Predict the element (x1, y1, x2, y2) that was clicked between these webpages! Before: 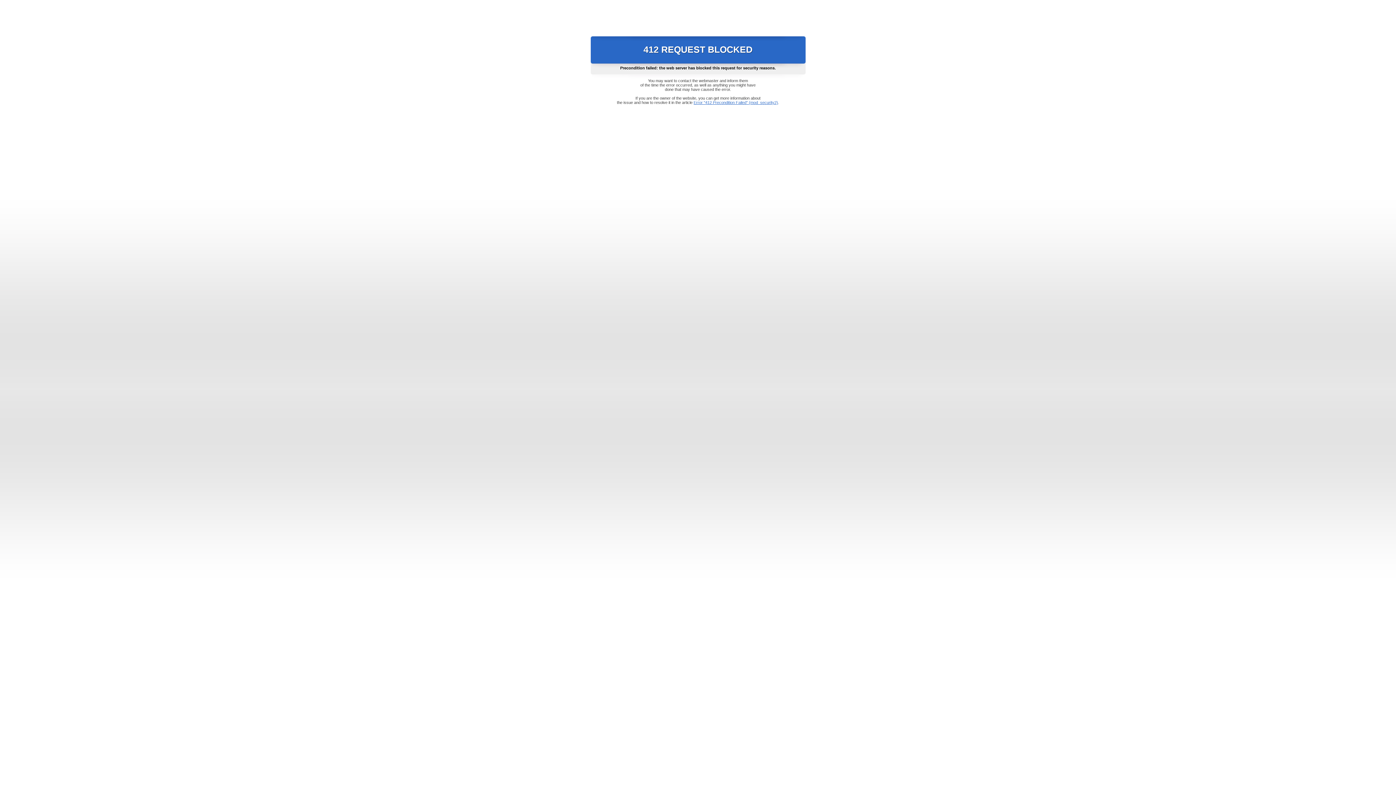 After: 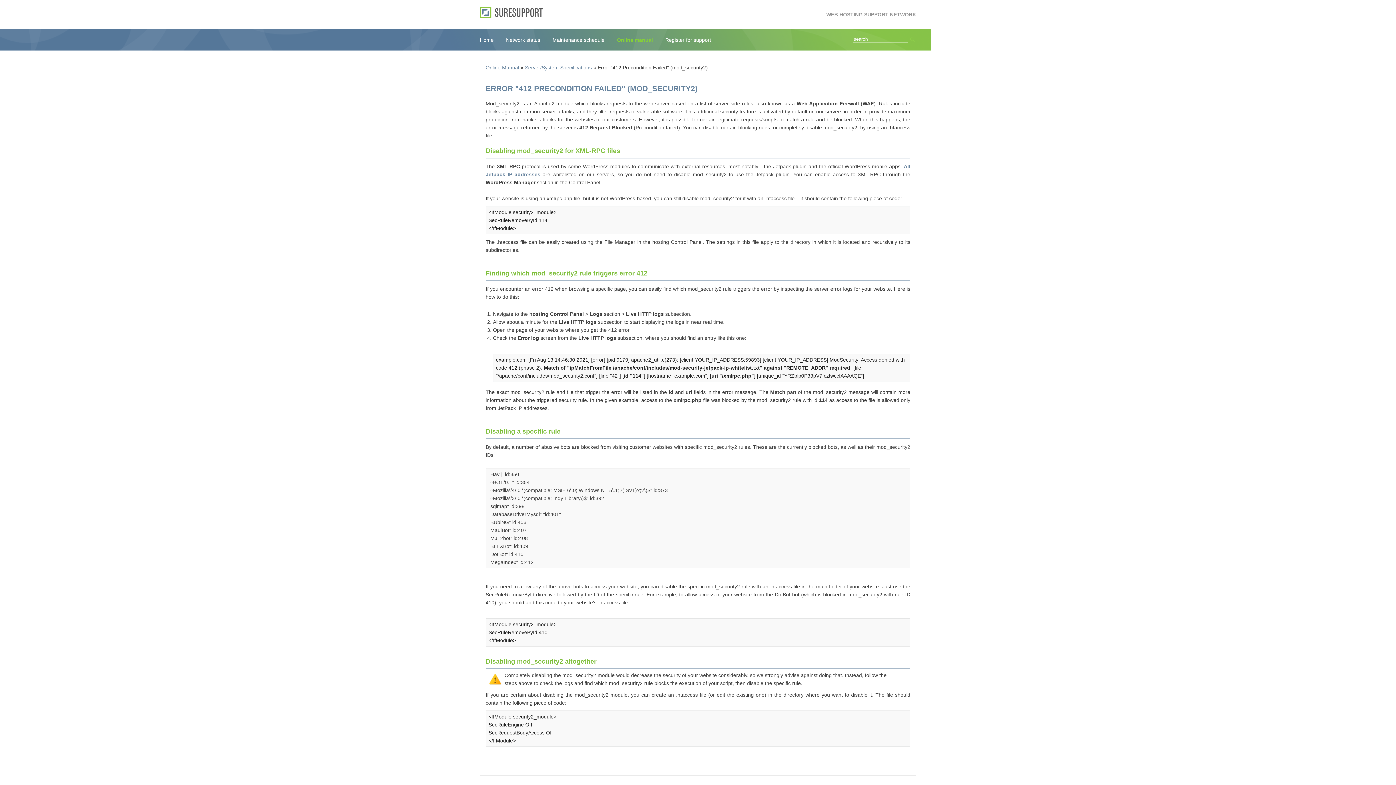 Action: label: Error "412 Precondition Failed" (mod_security2) bbox: (693, 100, 778, 104)